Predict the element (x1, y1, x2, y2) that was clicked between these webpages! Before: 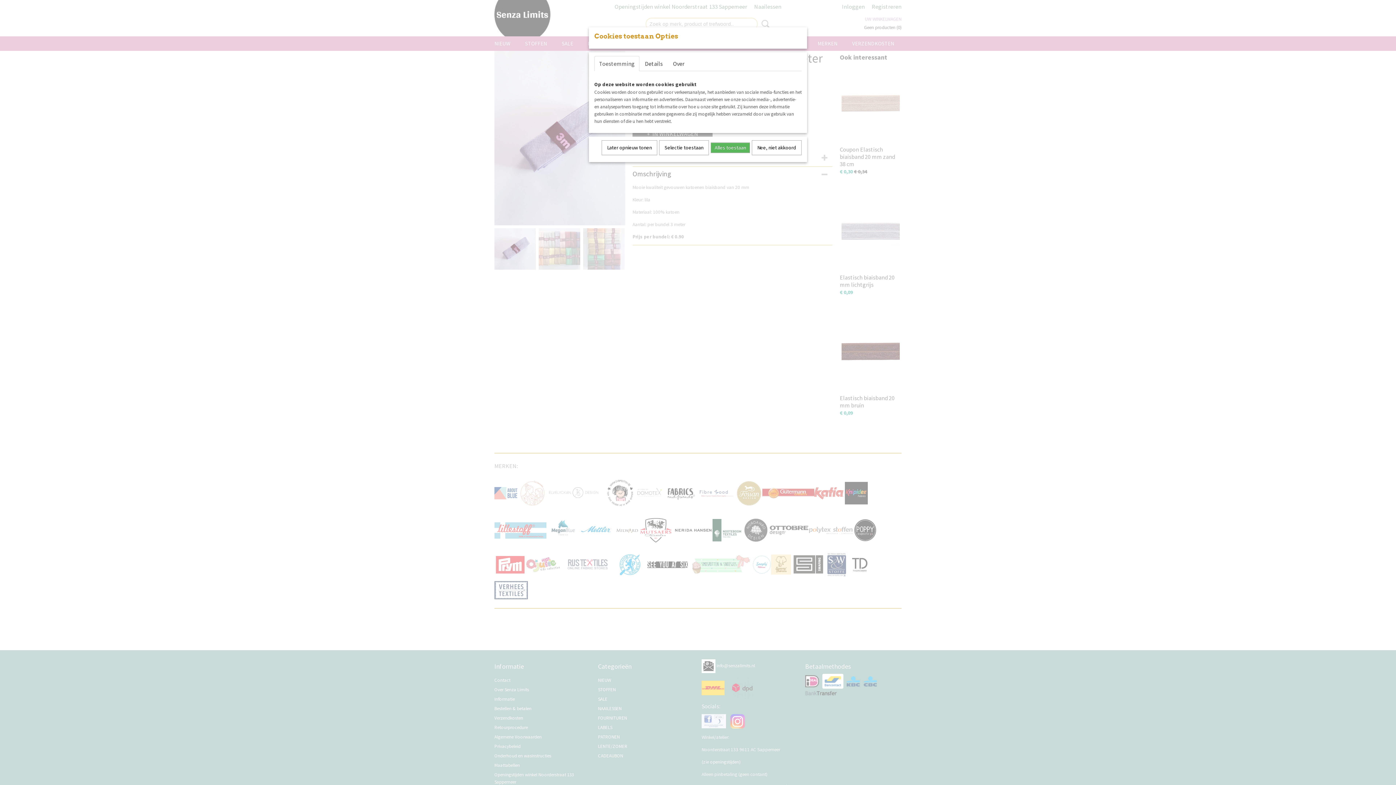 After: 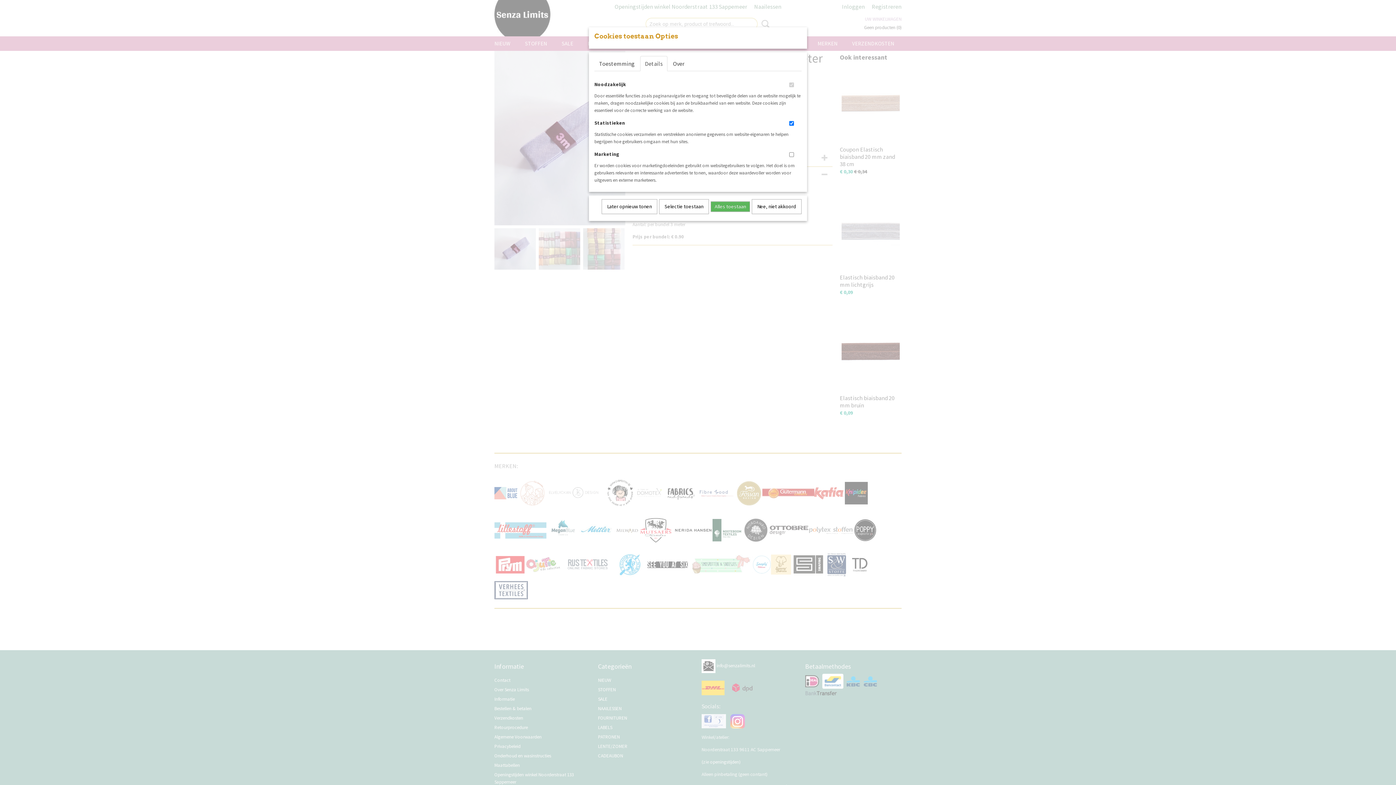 Action: label: Details bbox: (640, 56, 667, 71)